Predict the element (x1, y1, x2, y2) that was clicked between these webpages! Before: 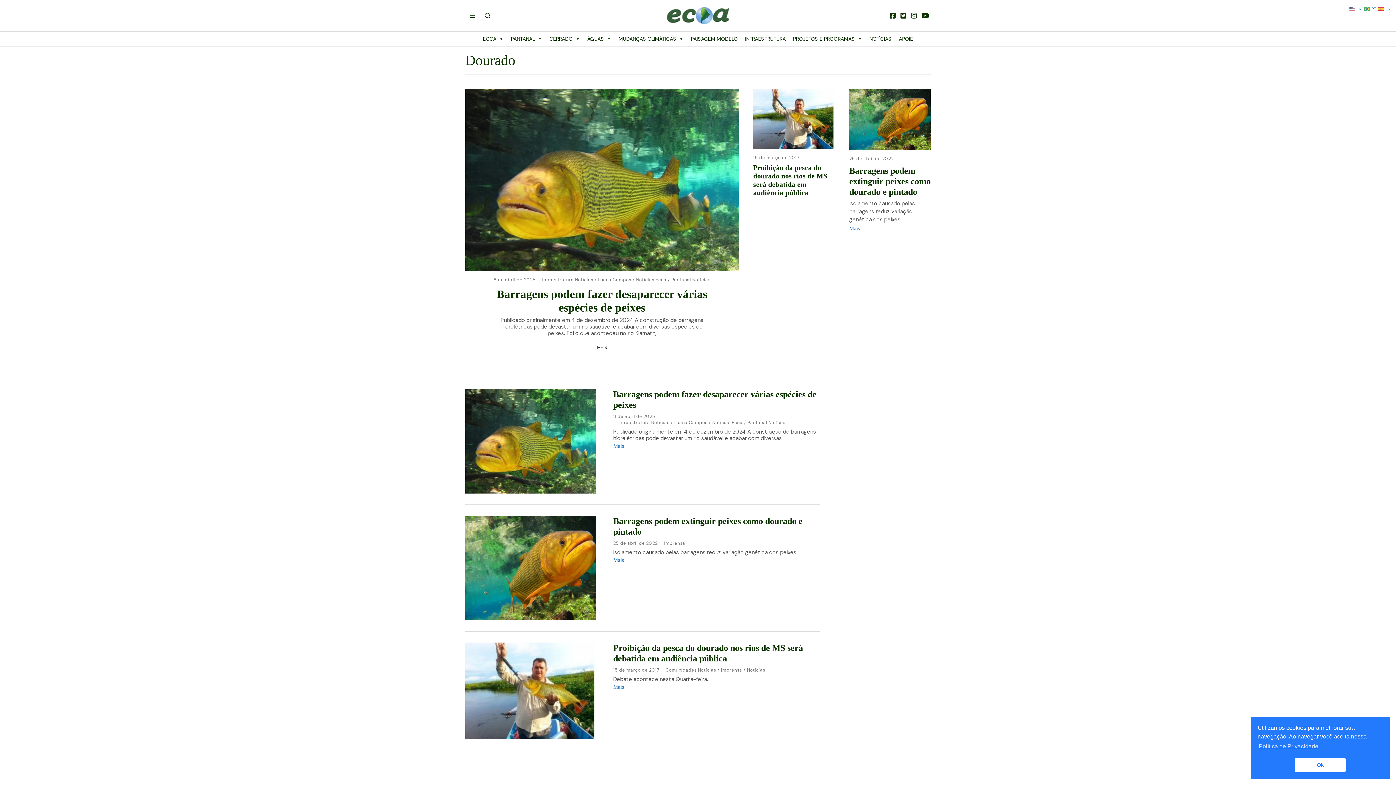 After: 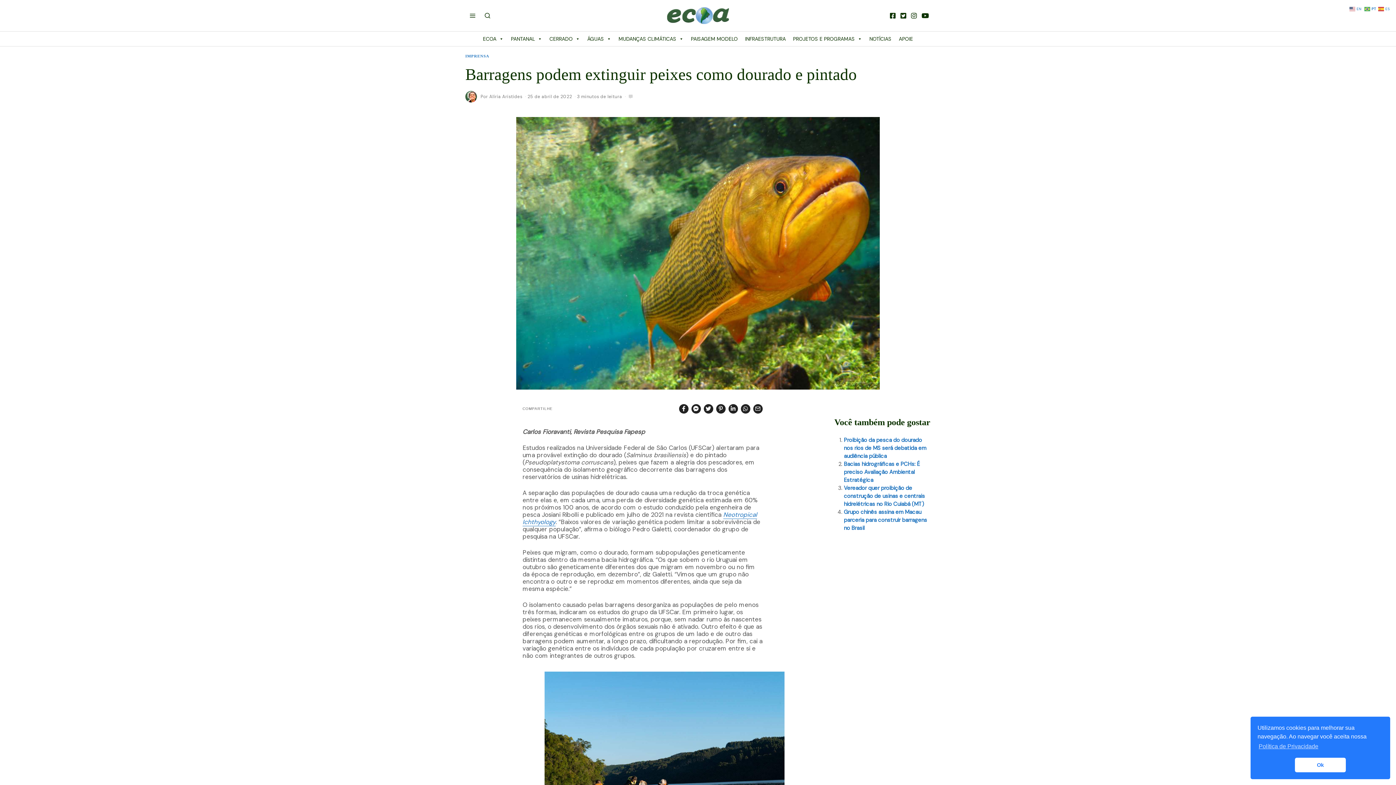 Action: bbox: (849, 224, 860, 232) label: Mais